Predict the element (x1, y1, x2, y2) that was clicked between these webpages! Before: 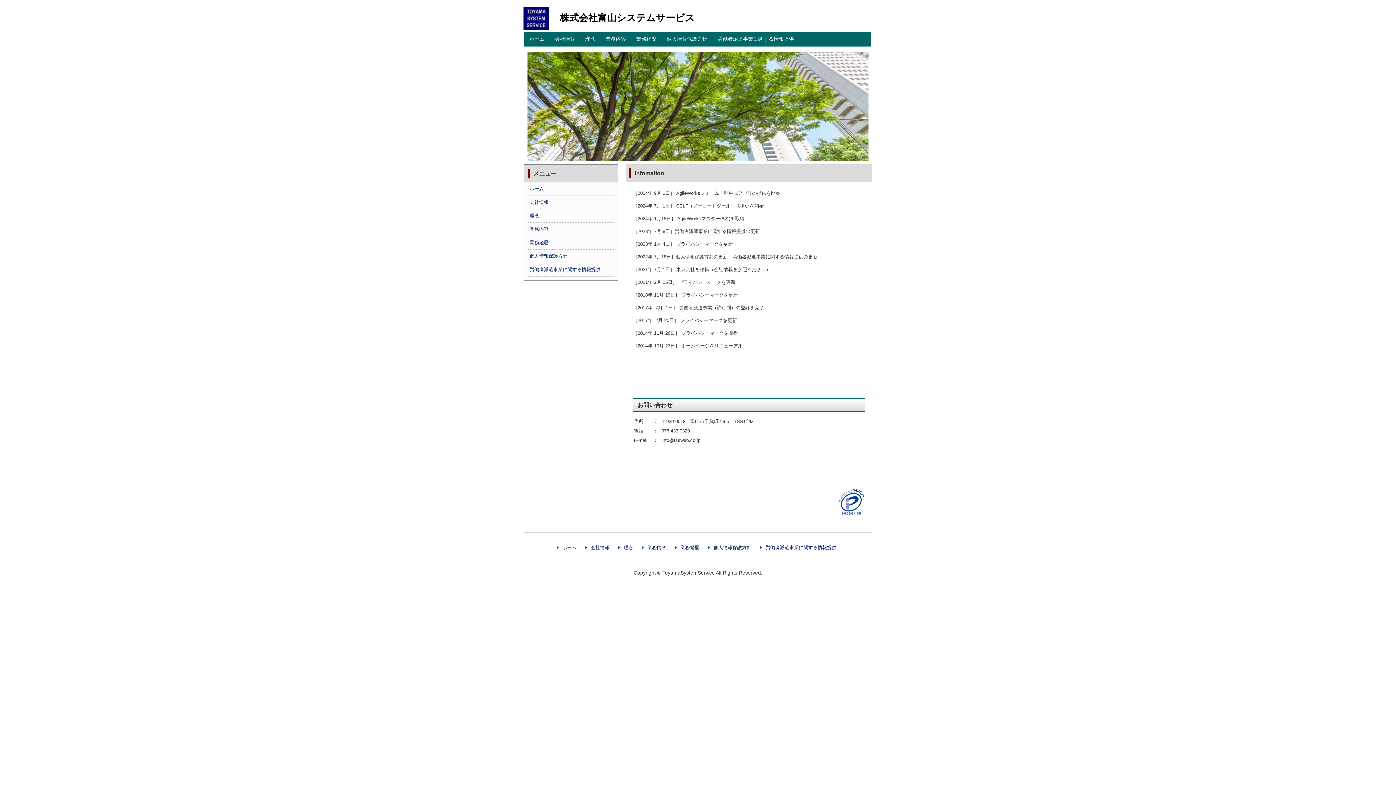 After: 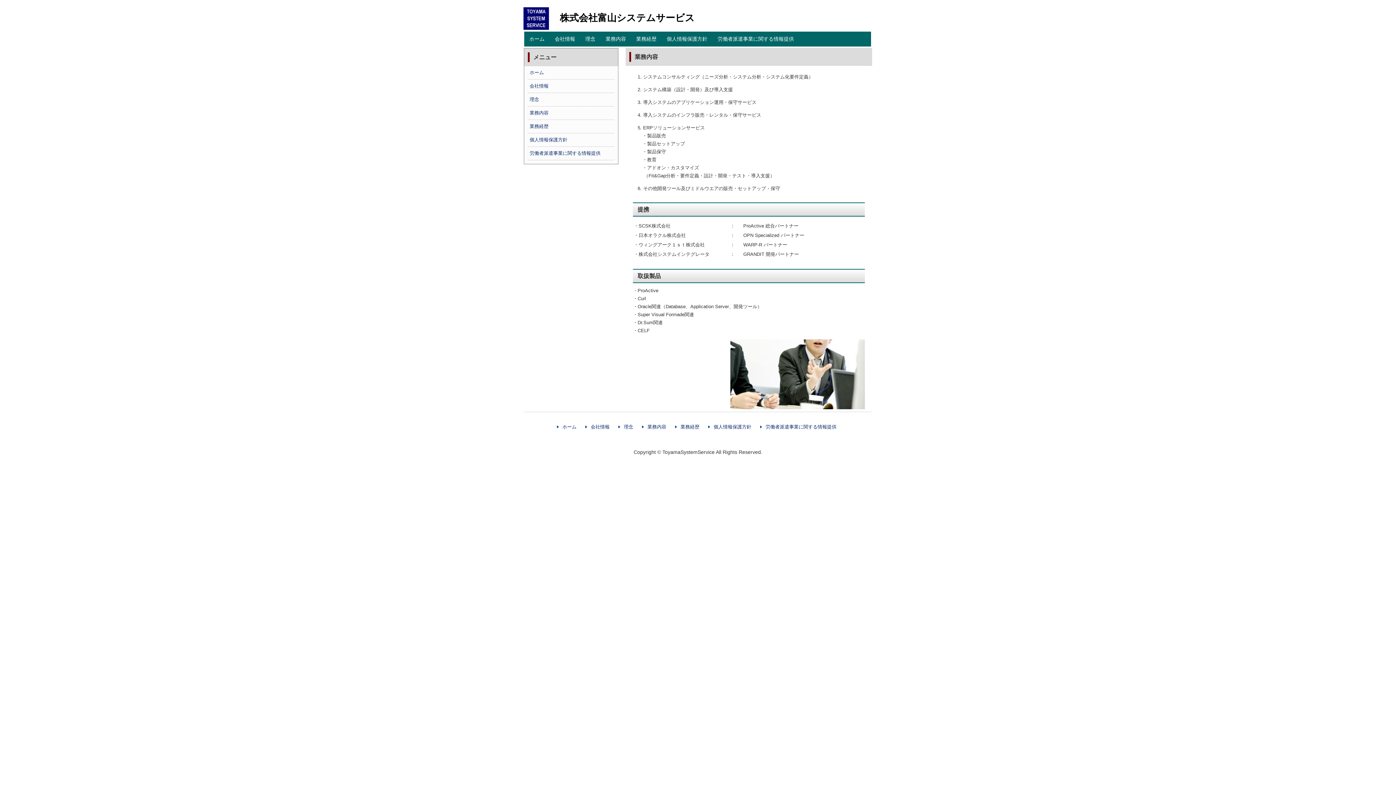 Action: bbox: (528, 222, 614, 236) label: 業務内容